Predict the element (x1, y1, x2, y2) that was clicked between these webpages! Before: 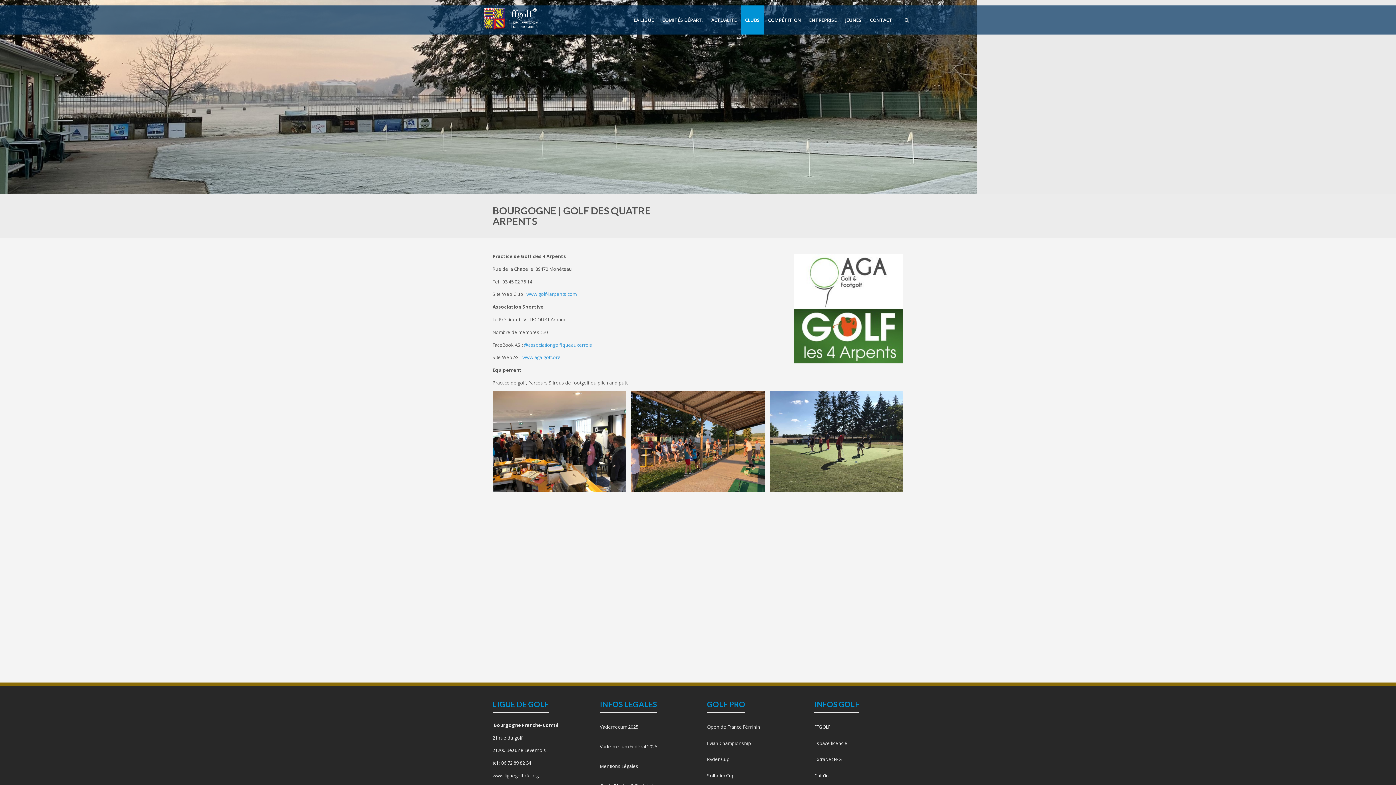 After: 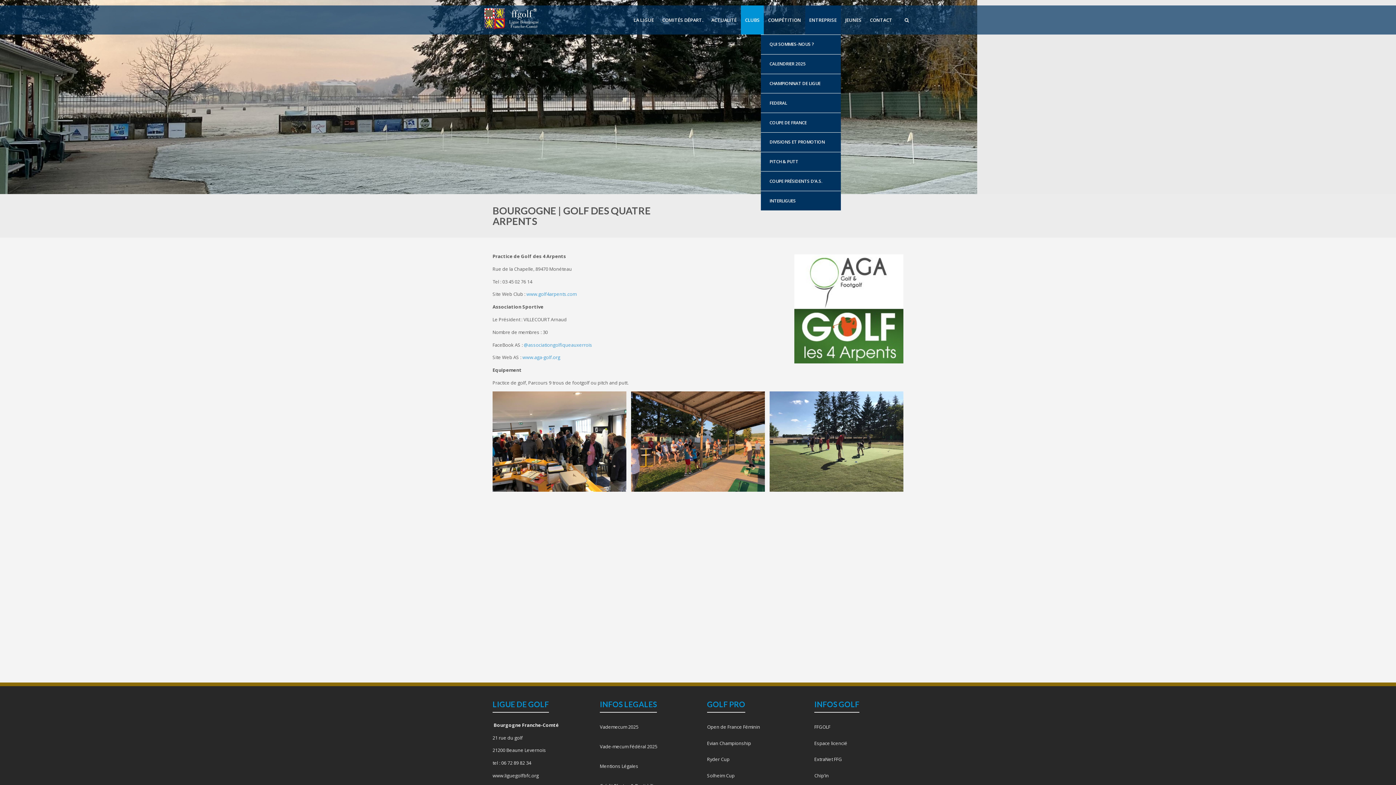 Action: bbox: (805, 5, 841, 34) label: ENTREPRISE